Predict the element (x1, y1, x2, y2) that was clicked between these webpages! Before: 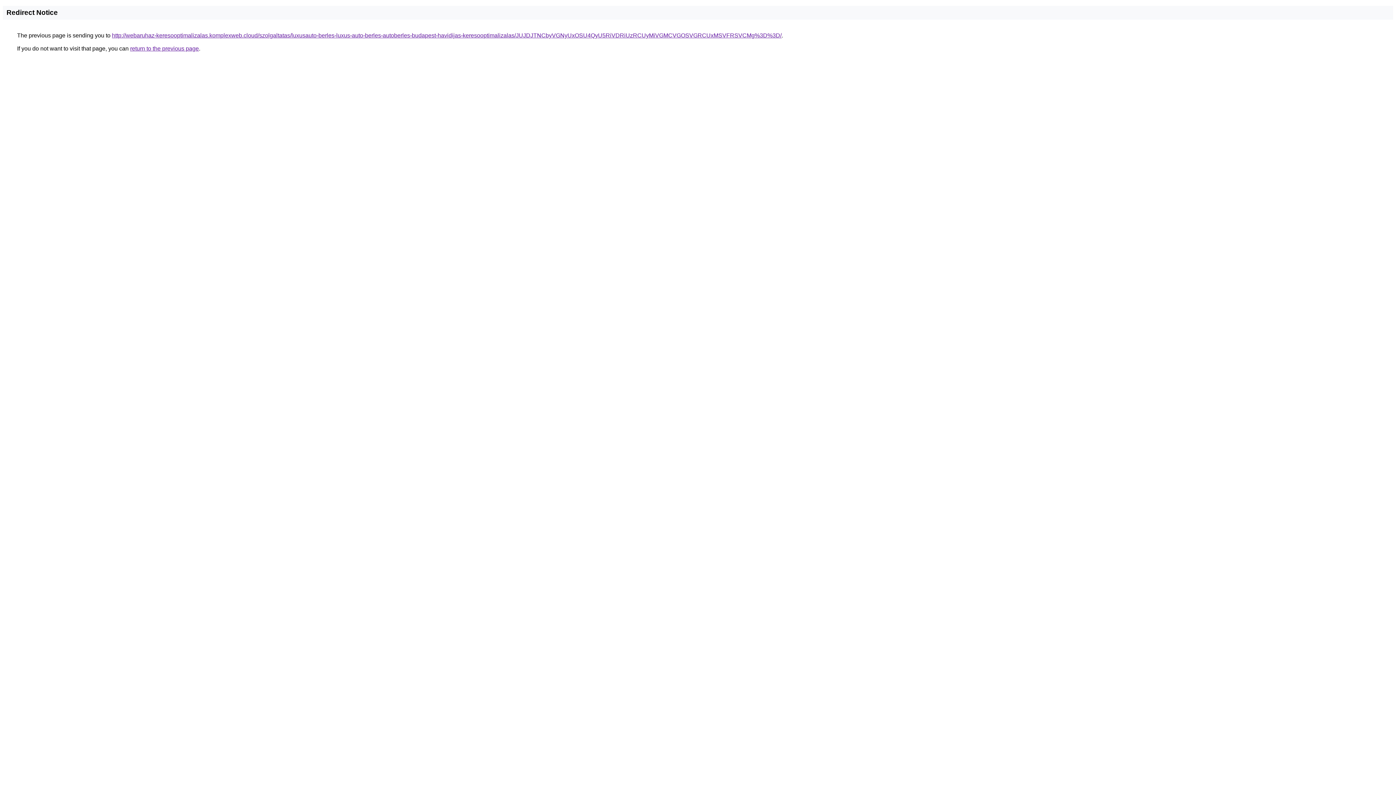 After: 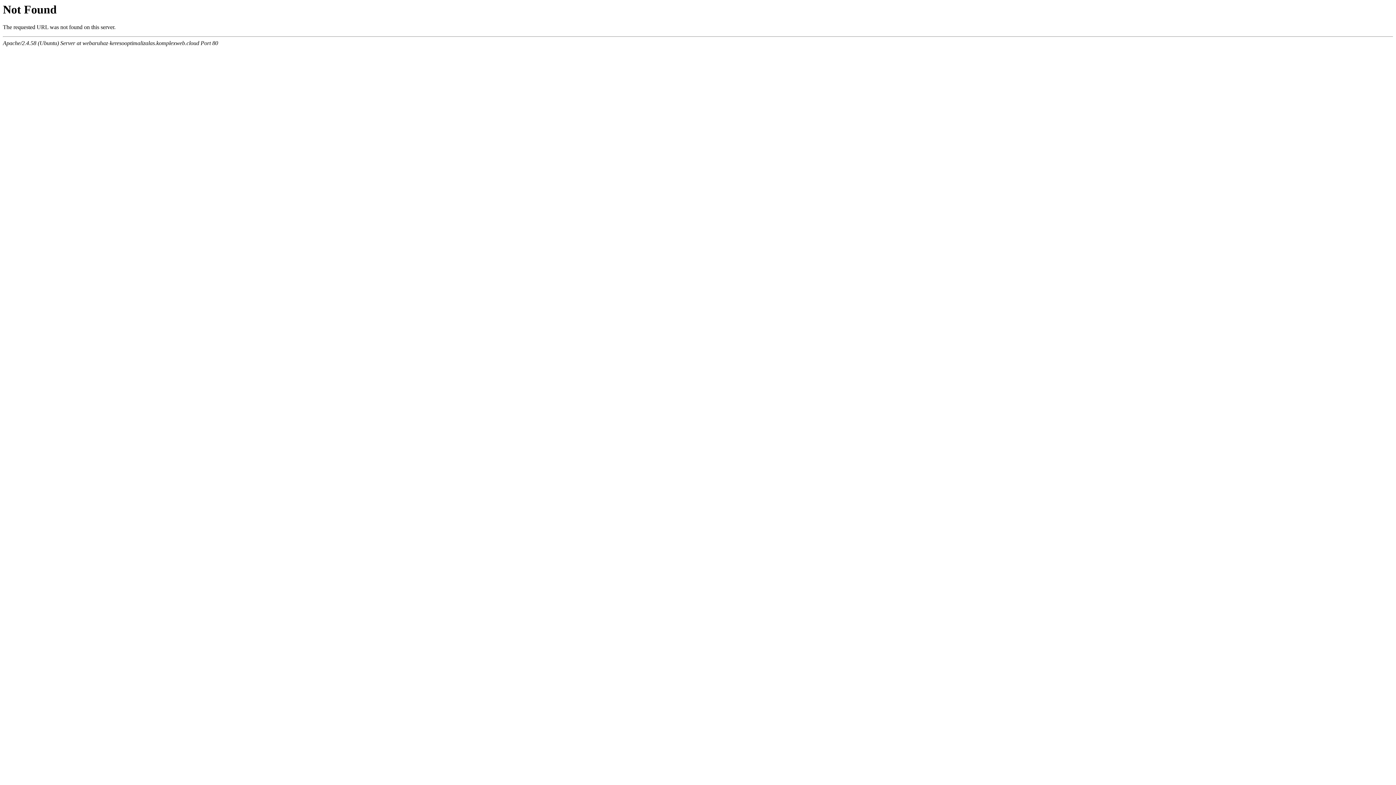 Action: bbox: (112, 32, 781, 38) label: http://webaruhaz-keresooptimalizalas.komplexweb.cloud/szolgaltatas/luxusauto-berles-luxus-auto-berles-autoberles-budapest-havidijas-keresooptimalizalas/JUJDJTNCbyVGNyUxOSU4QyU5RiVDRiUzRCUyMiVGMCVGOSVGRCUxMSVFRSVCMg%3D%3D/